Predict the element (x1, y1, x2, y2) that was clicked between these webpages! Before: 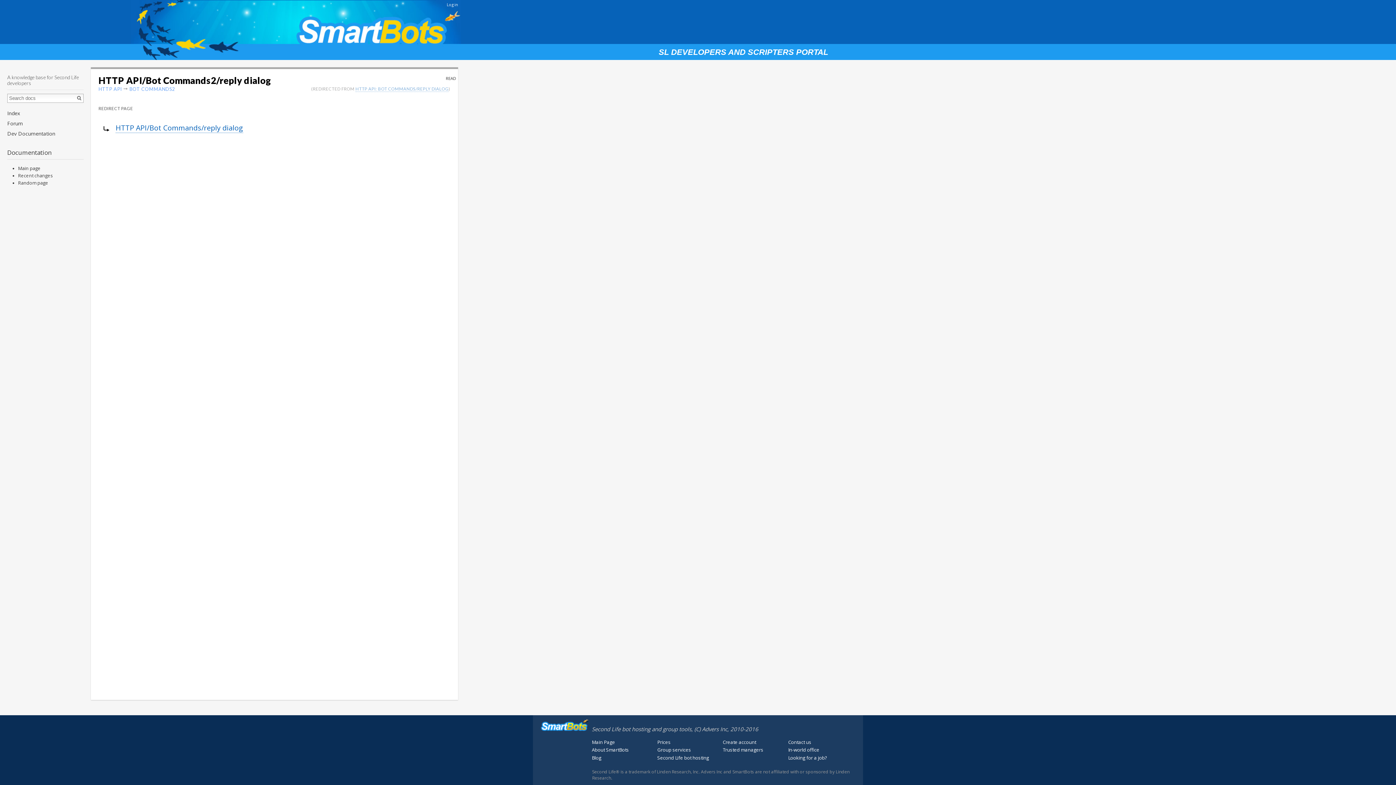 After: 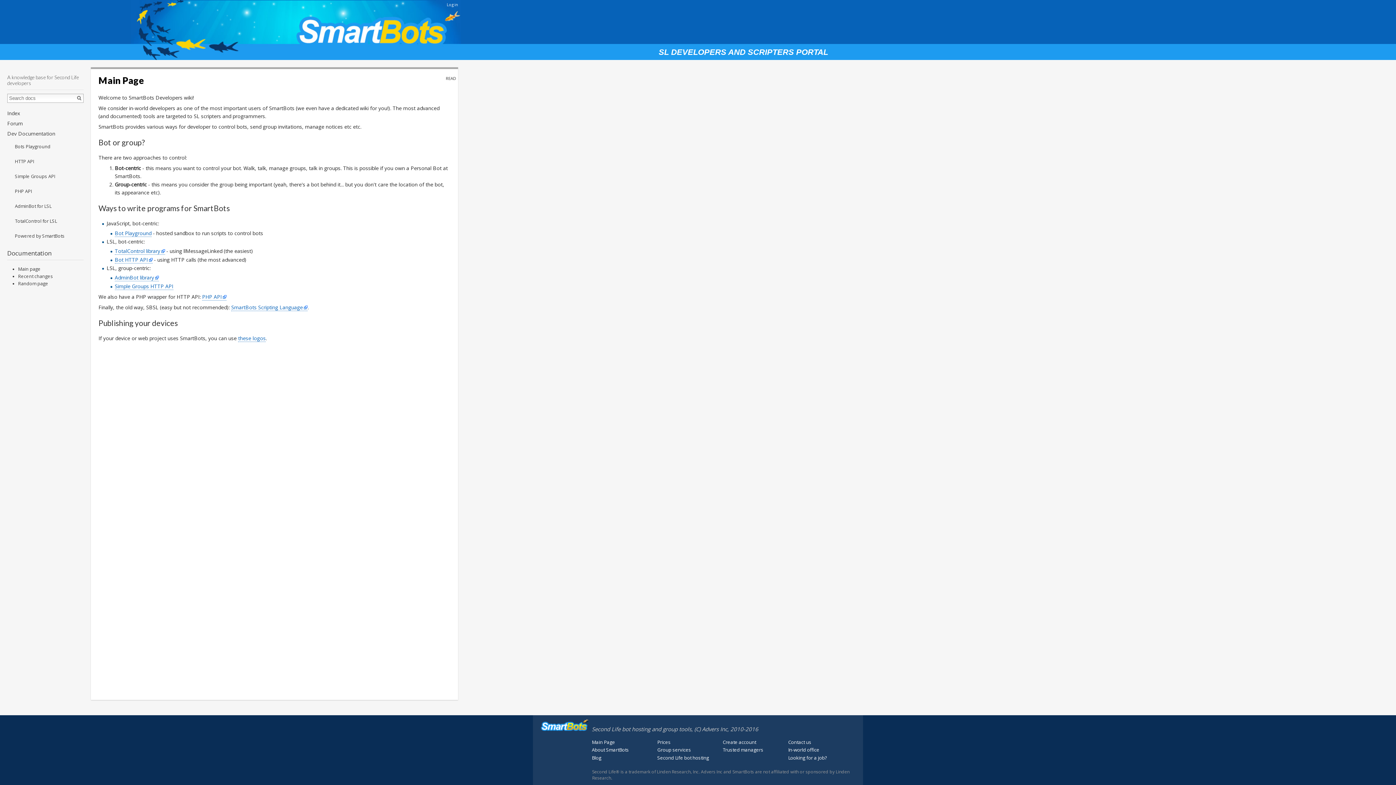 Action: bbox: (7, 130, 55, 136) label: Dev Documentation